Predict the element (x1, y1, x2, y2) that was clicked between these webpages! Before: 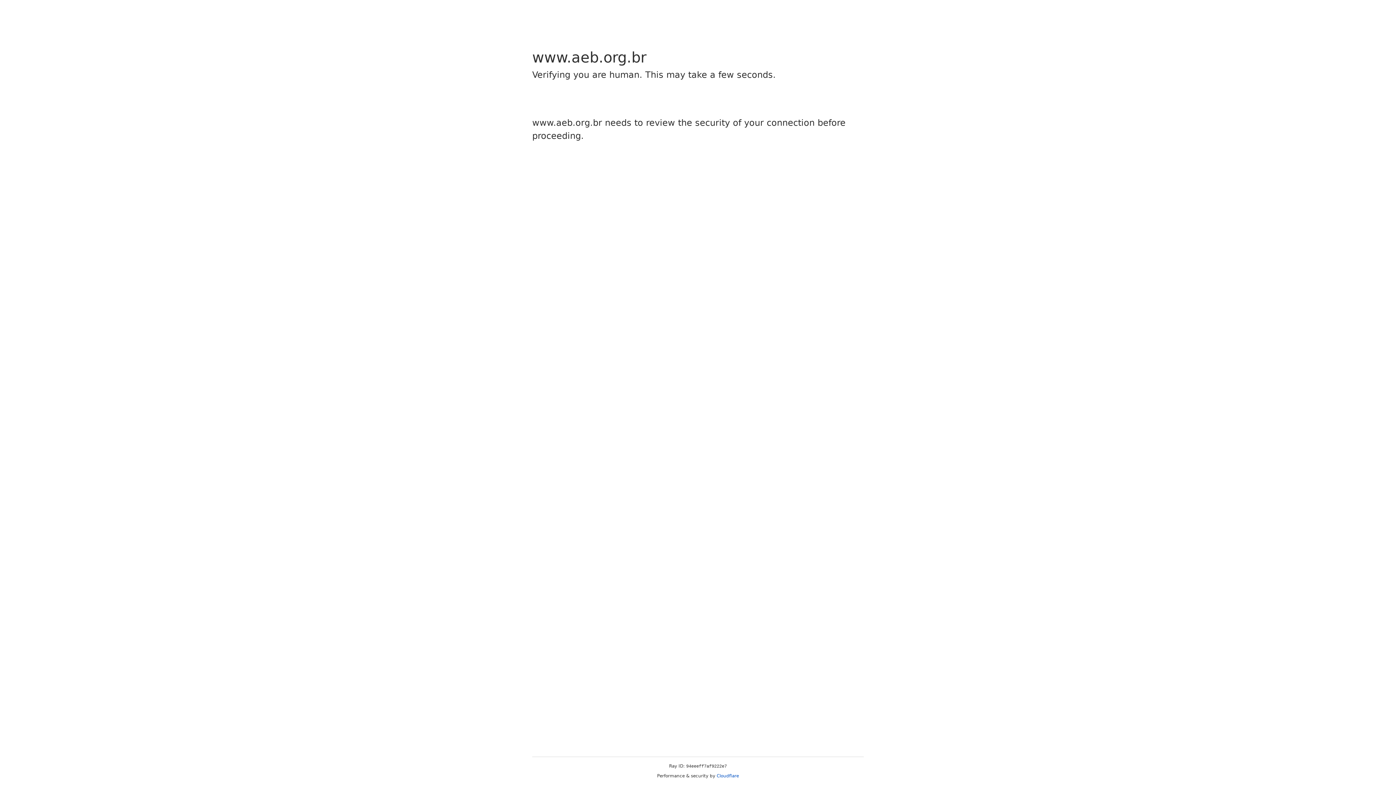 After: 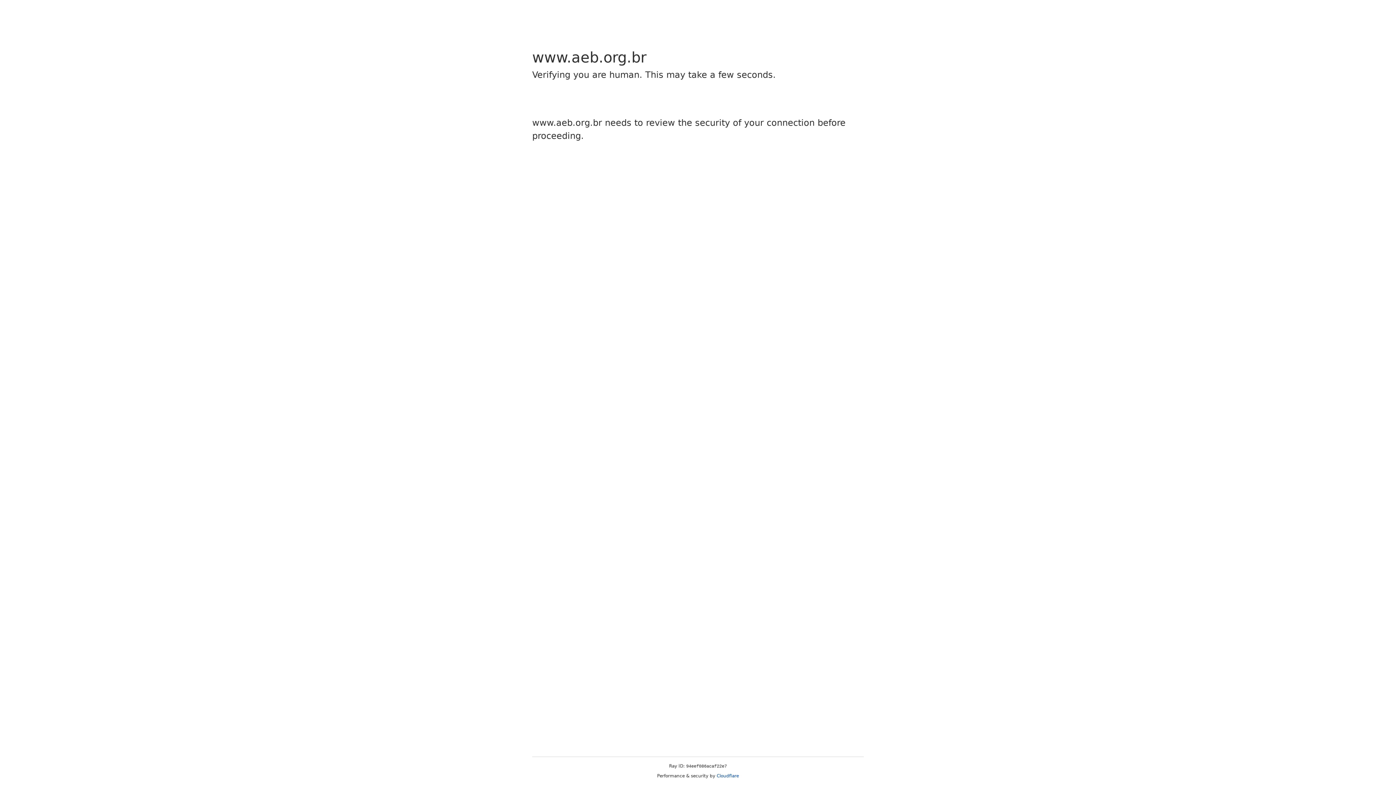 Action: label: Cloudflare bbox: (716, 773, 739, 778)